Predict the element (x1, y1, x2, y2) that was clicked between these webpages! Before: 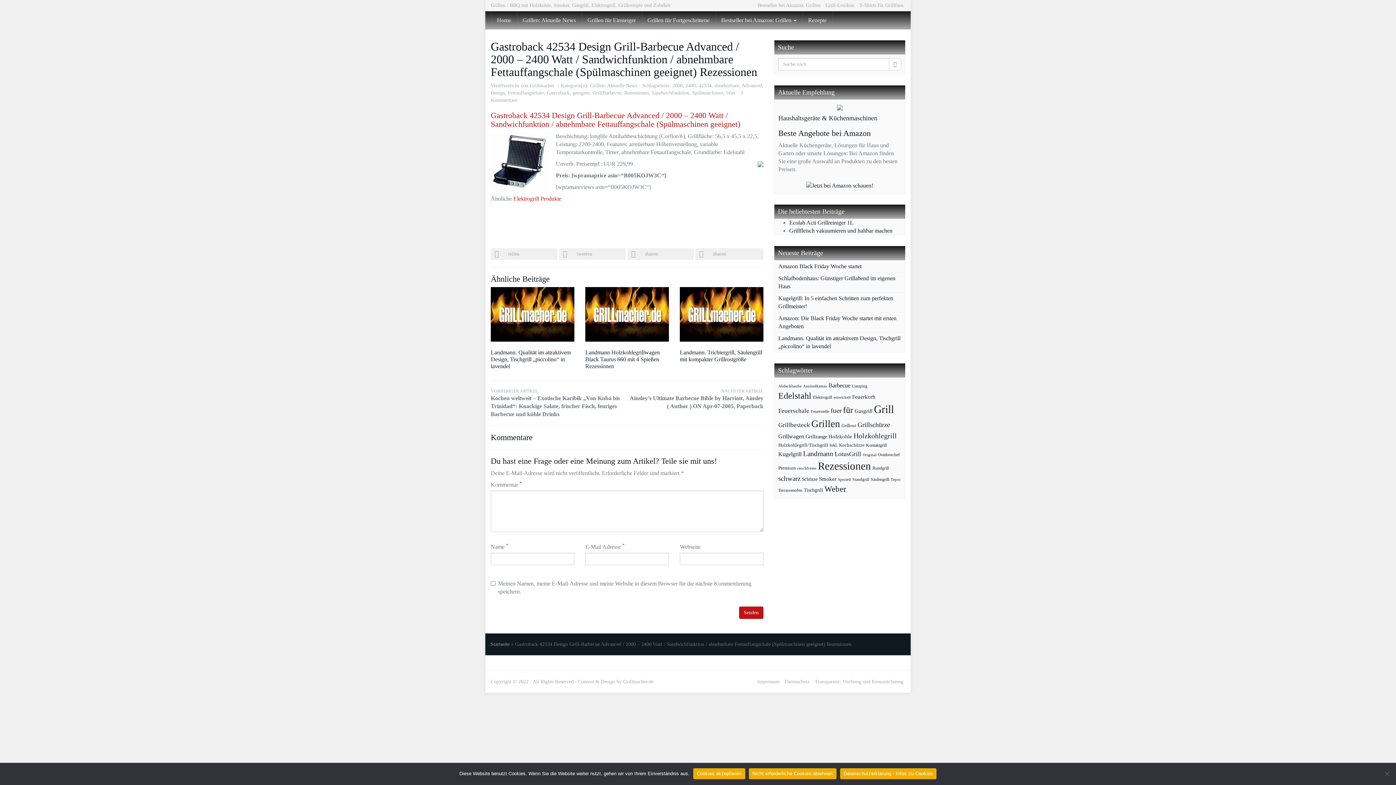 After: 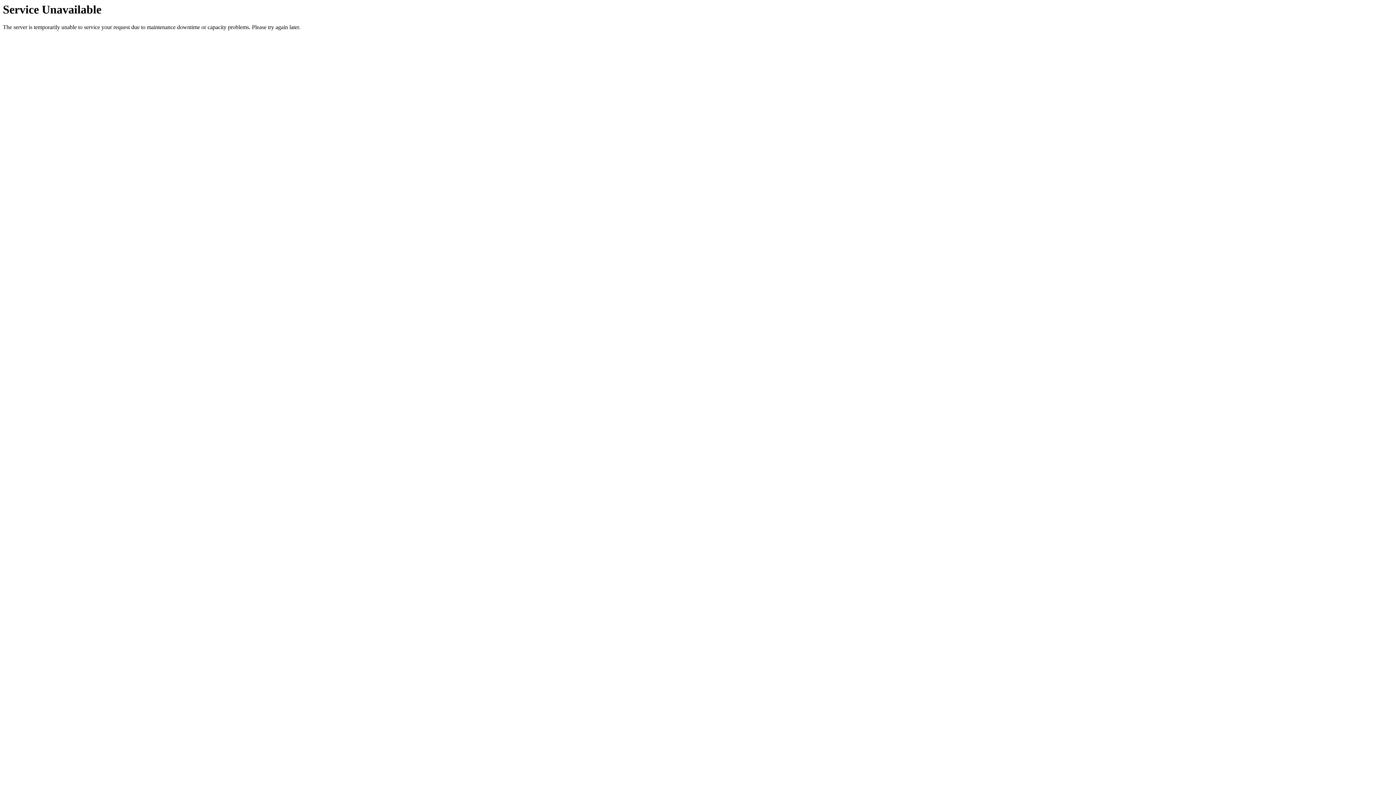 Action: label: Landmann. Trichtergrill, Säulengrill mit kompakter Grillrost­größe bbox: (679, 349, 762, 362)